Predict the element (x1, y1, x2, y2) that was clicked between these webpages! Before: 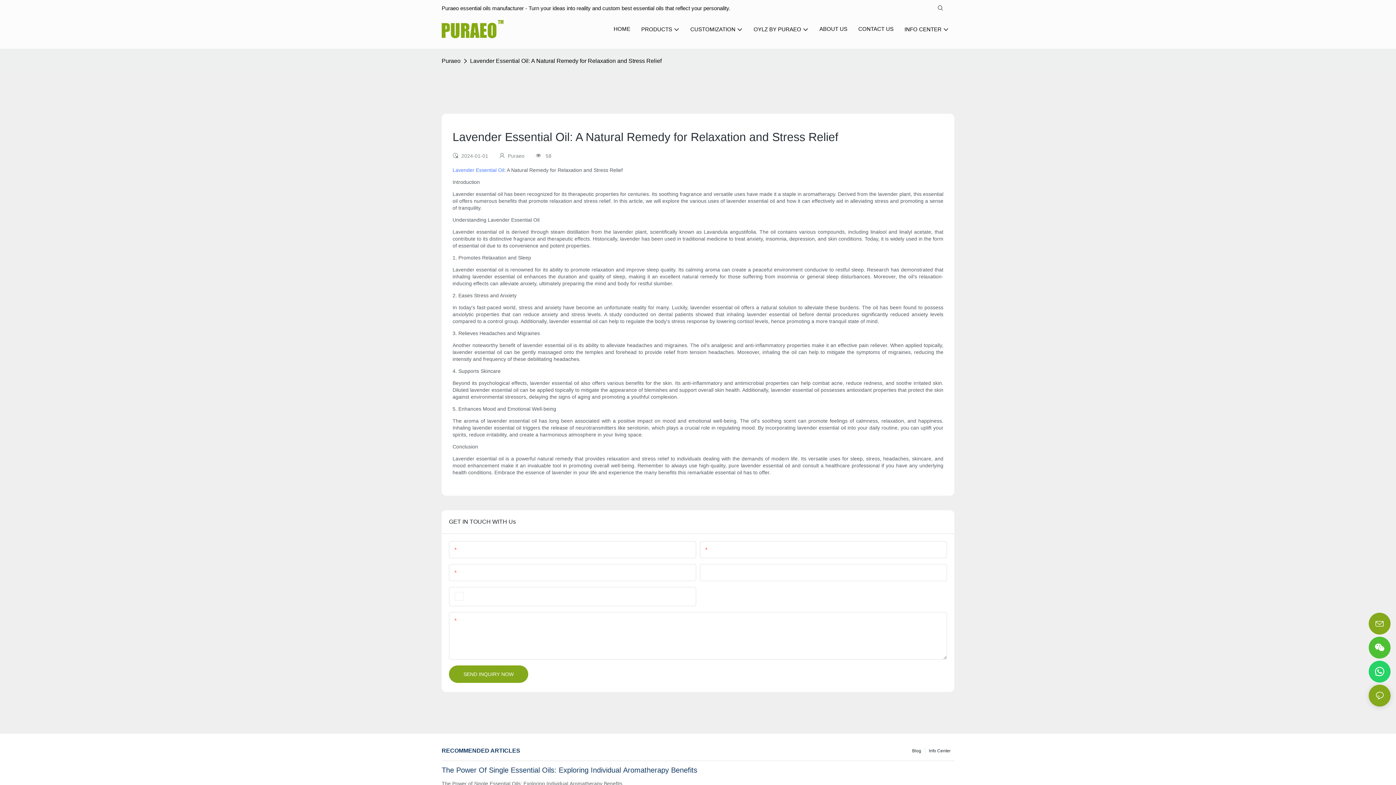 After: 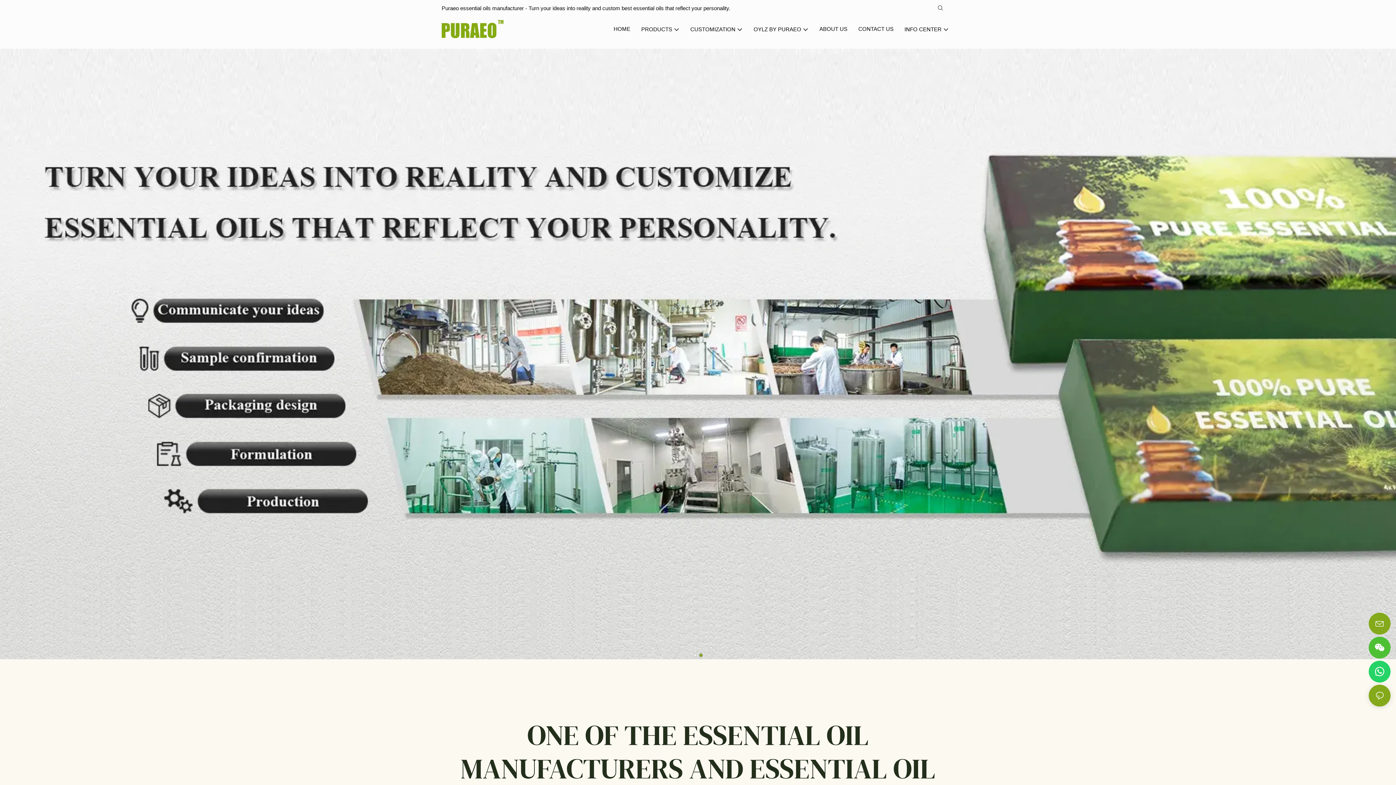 Action: label: Puraeo bbox: (441, 55, 462, 66)